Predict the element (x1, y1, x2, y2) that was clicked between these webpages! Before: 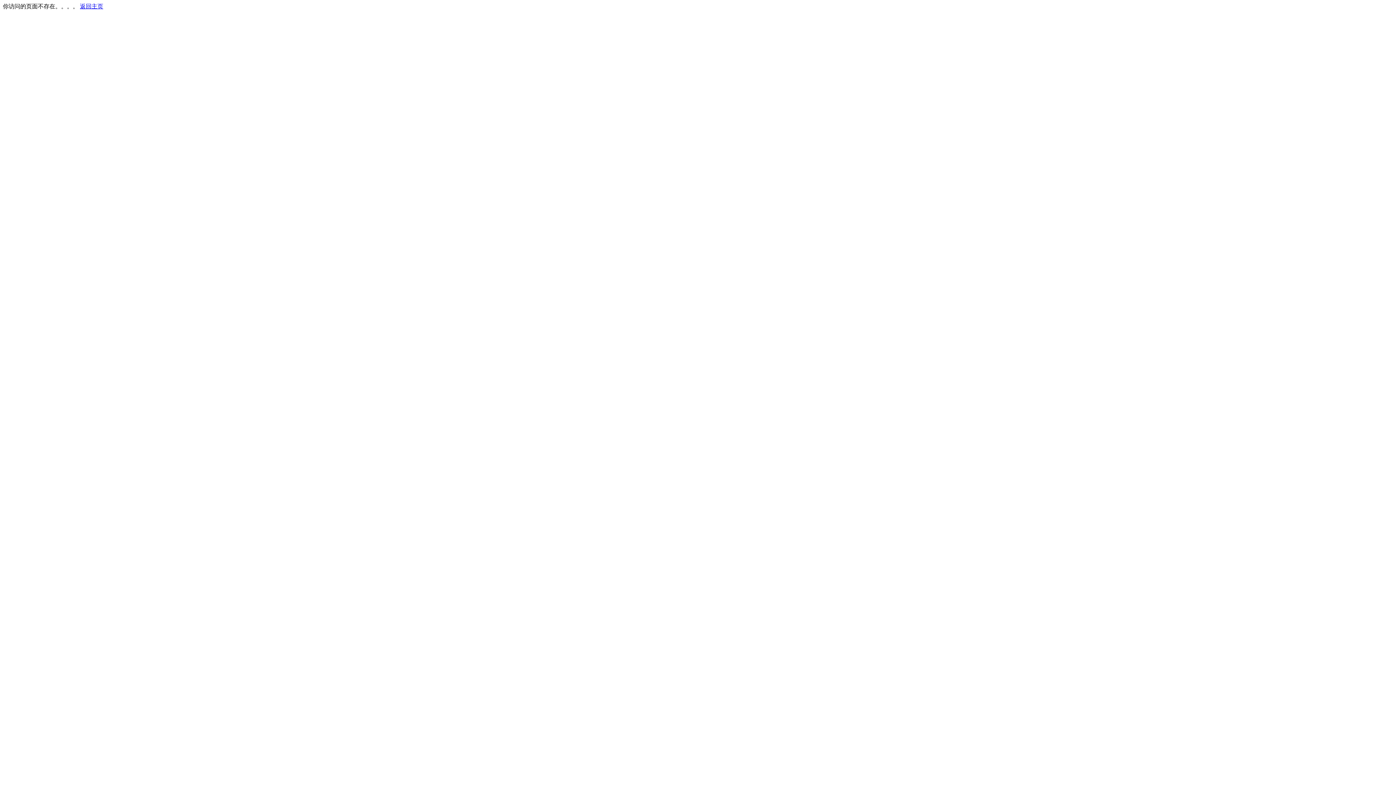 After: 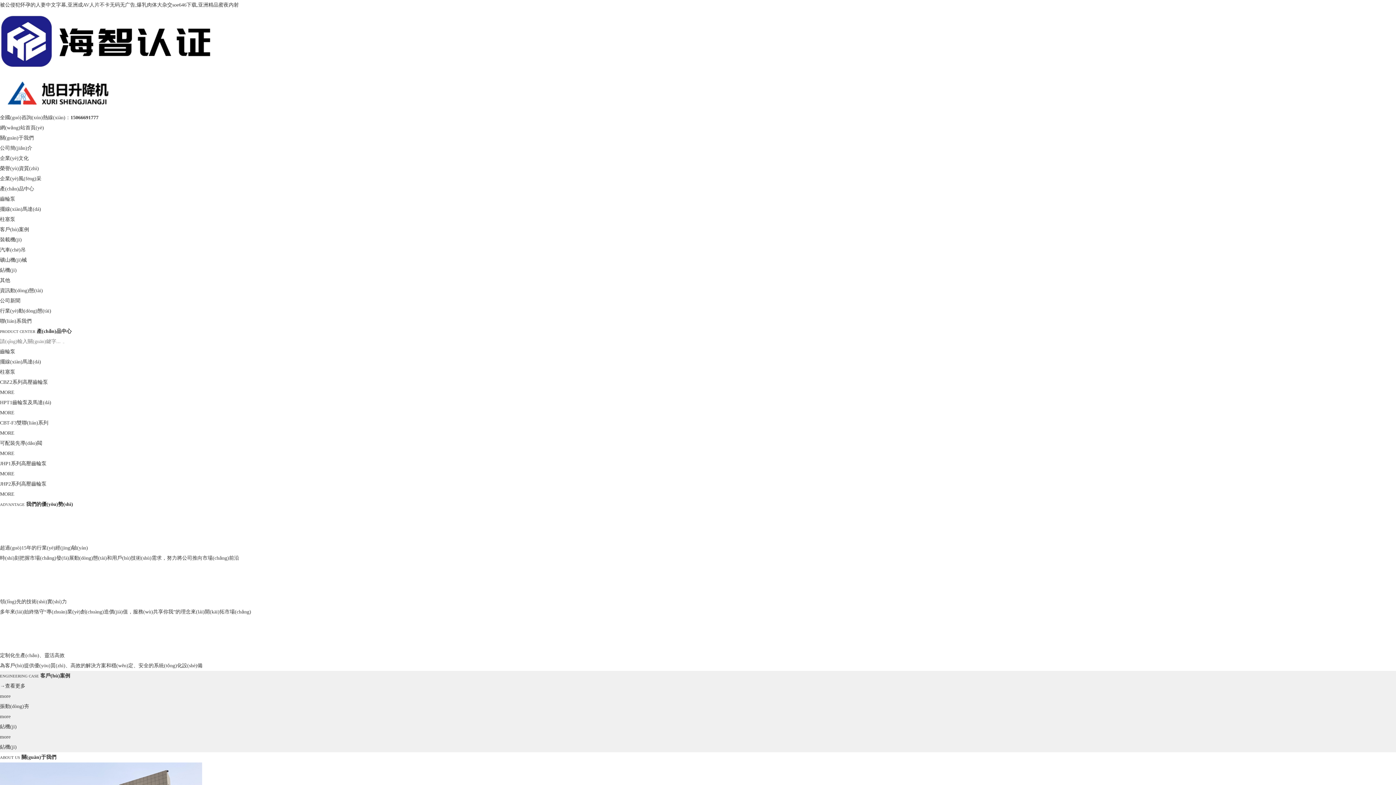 Action: bbox: (80, 3, 103, 9) label: 返回主页